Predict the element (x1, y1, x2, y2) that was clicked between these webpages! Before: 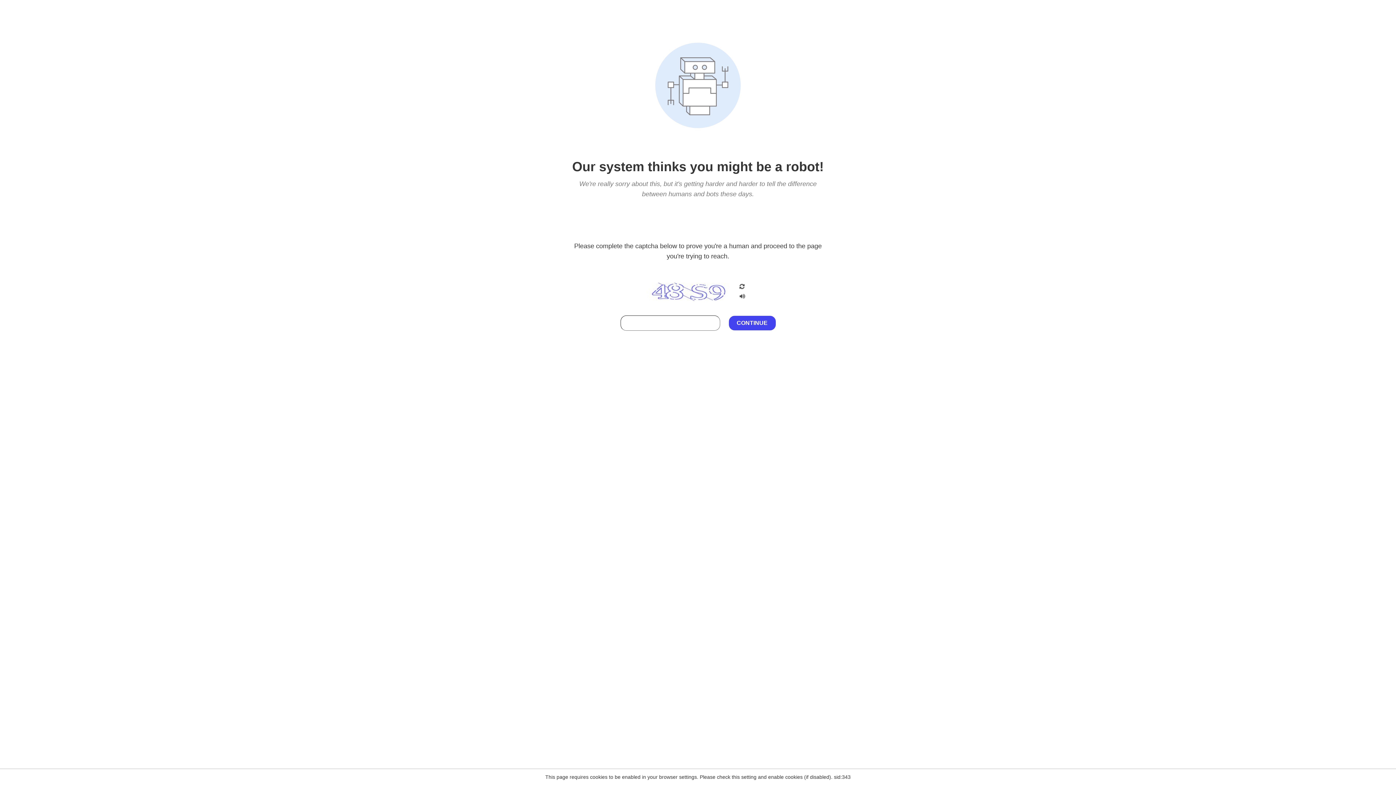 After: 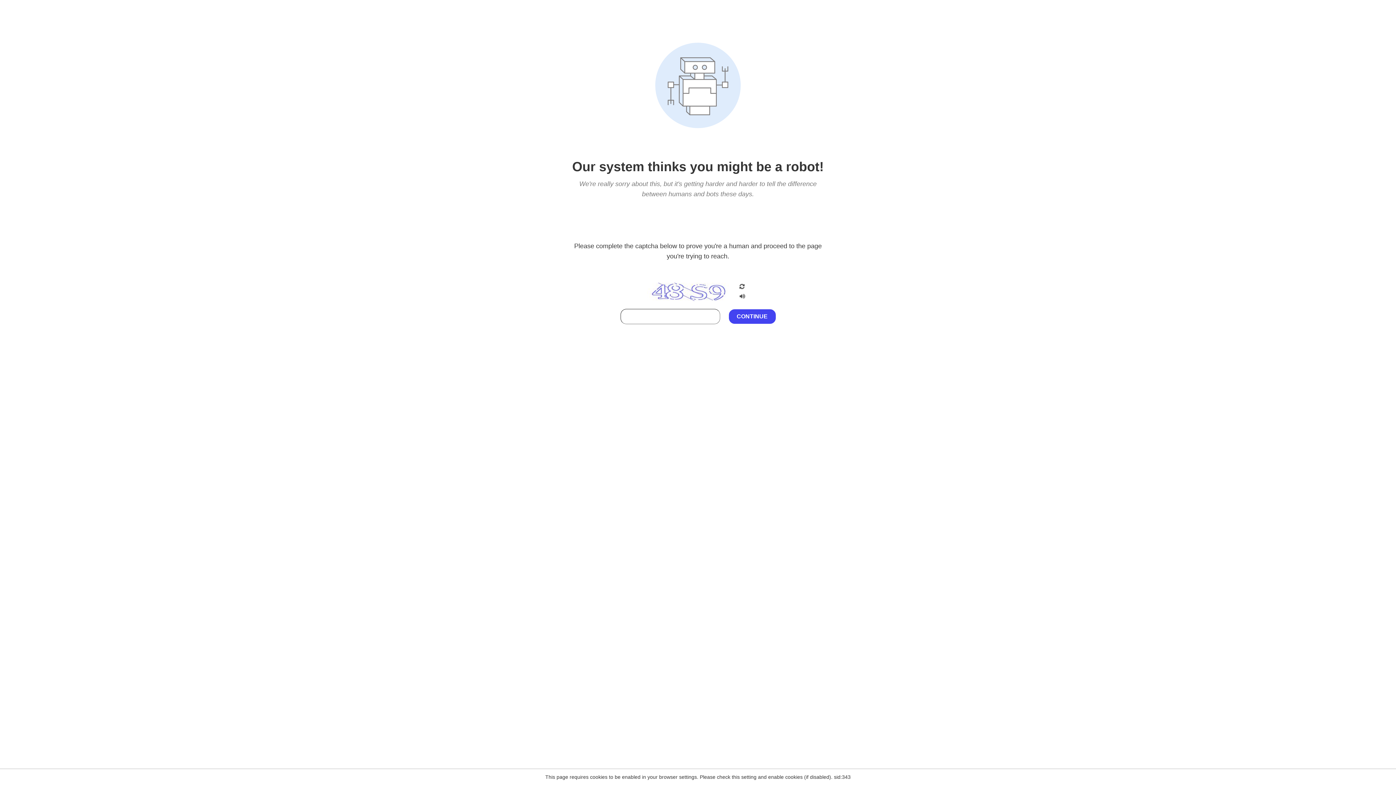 Action: bbox: (738, 295, 746, 301)